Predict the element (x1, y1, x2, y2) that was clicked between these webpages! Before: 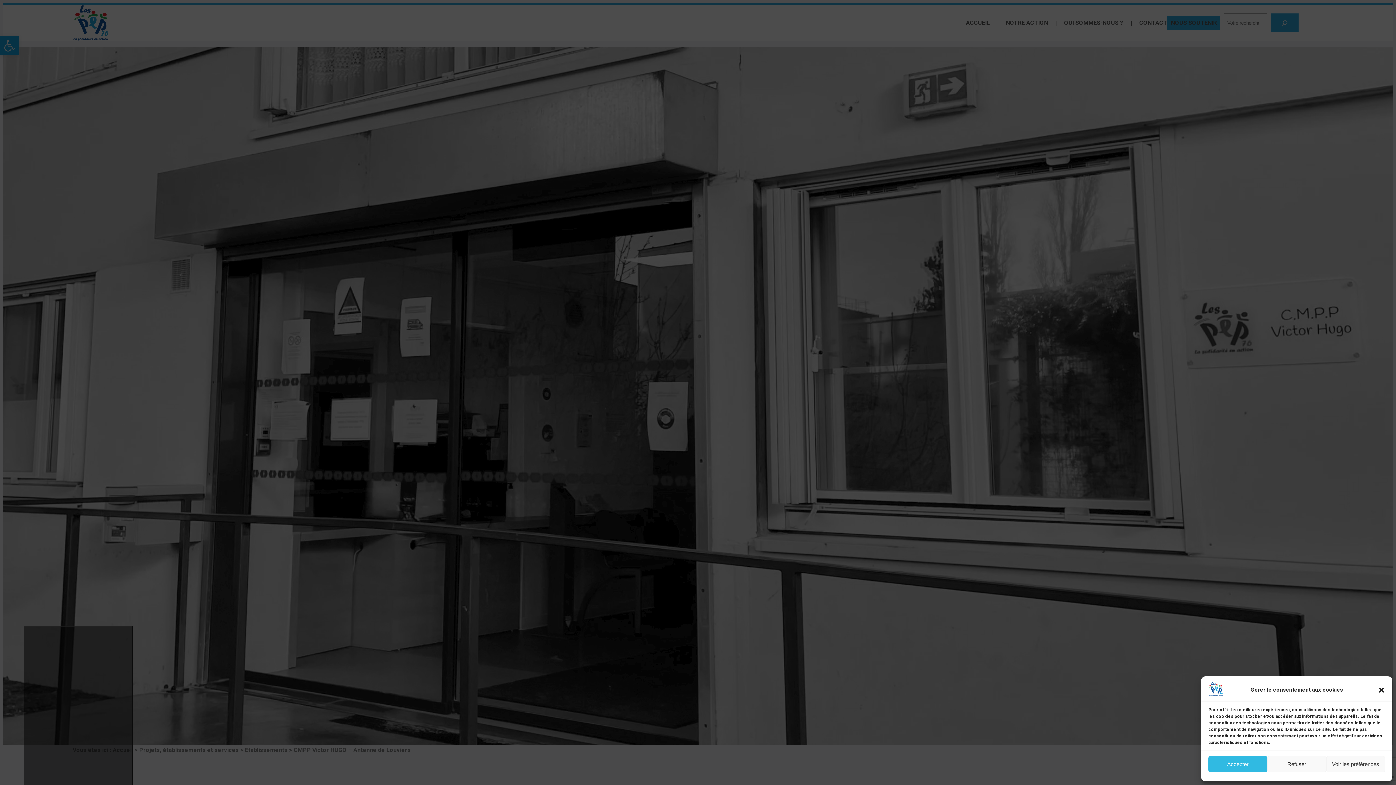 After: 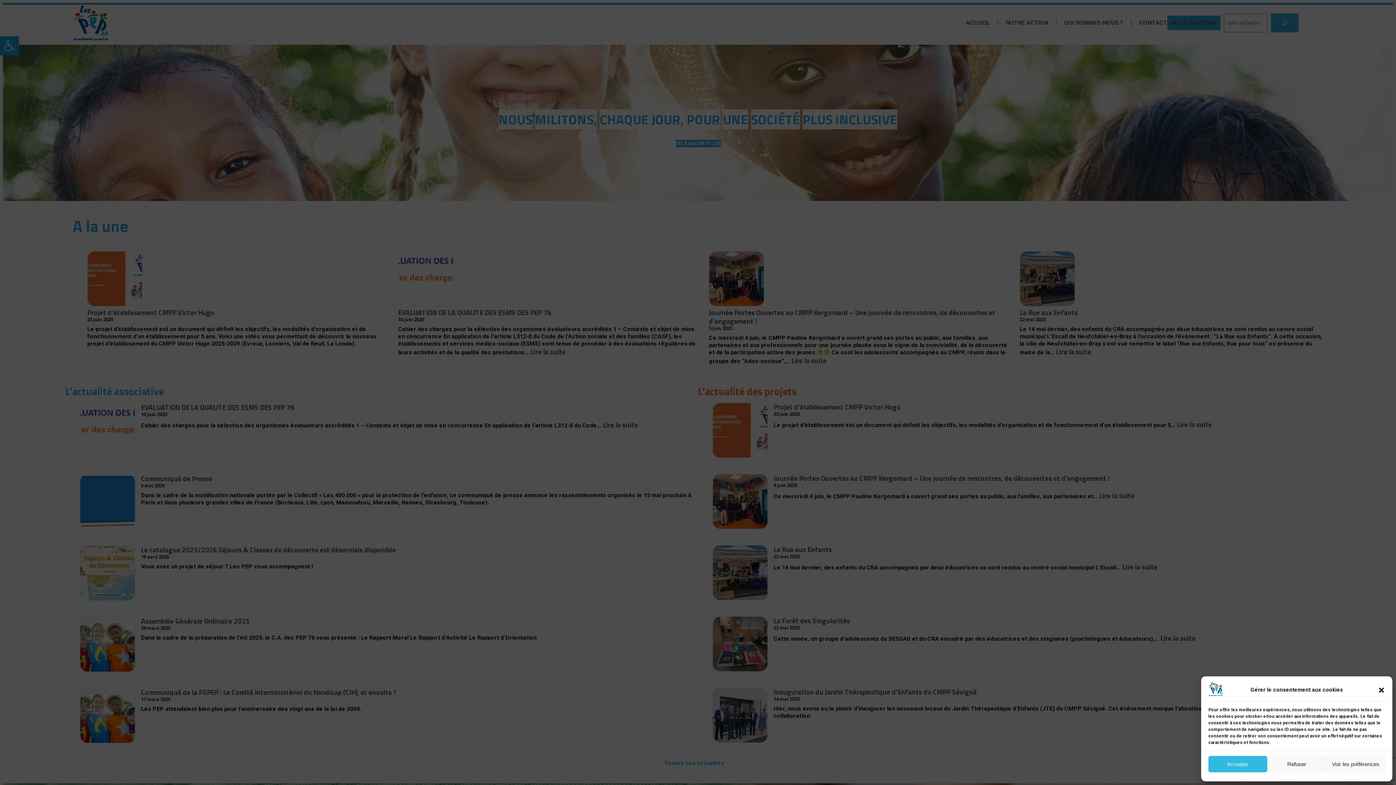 Action: bbox: (1208, 691, 1223, 698)